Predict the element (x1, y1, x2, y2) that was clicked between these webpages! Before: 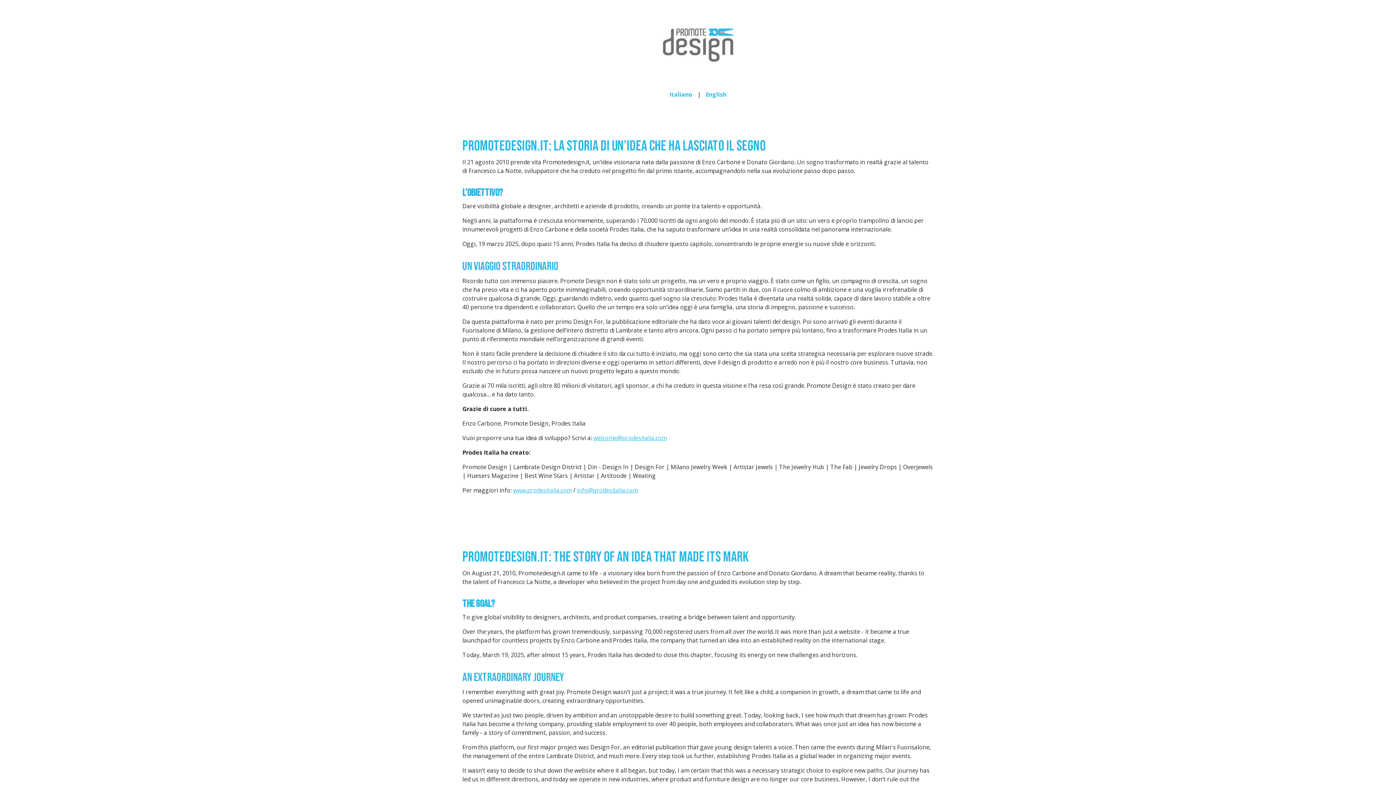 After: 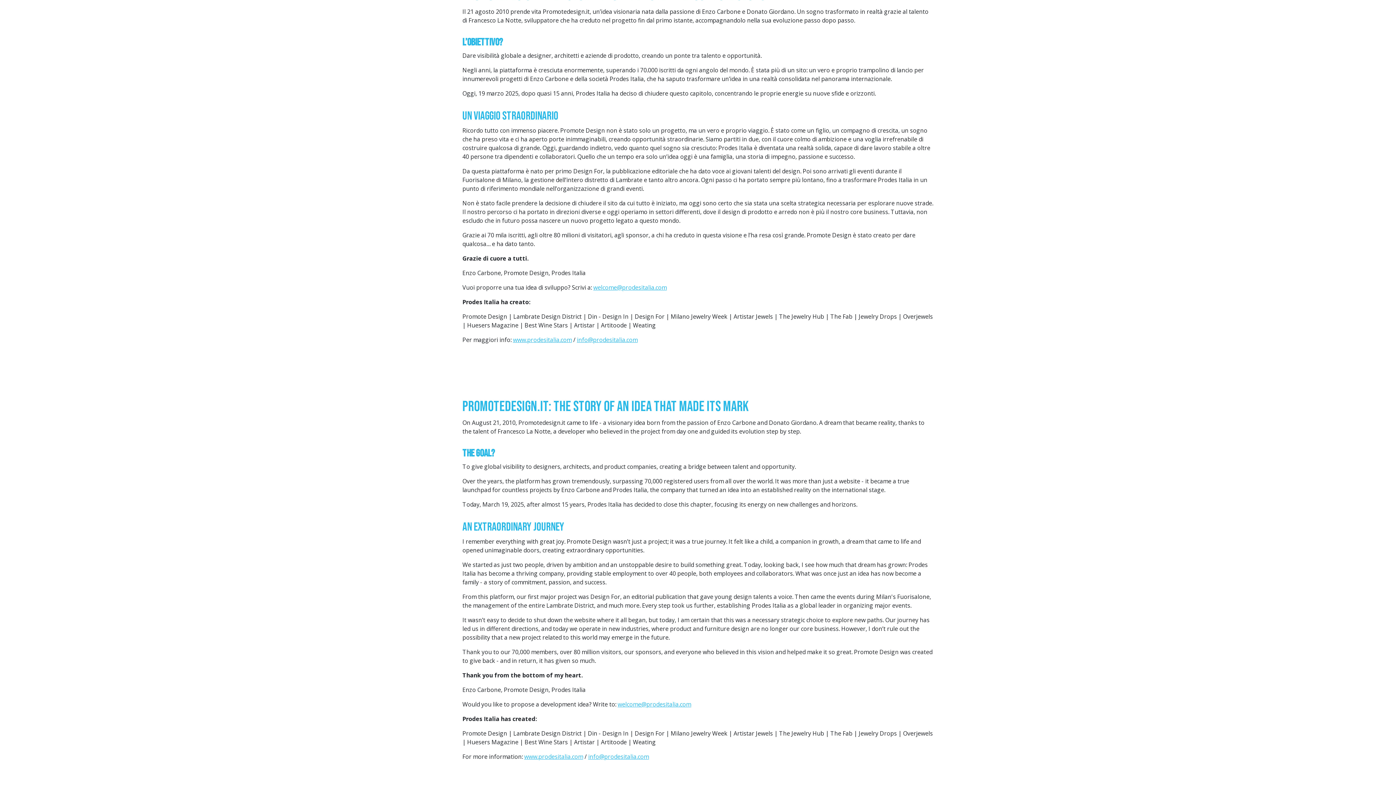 Action: label: English bbox: (706, 90, 726, 98)